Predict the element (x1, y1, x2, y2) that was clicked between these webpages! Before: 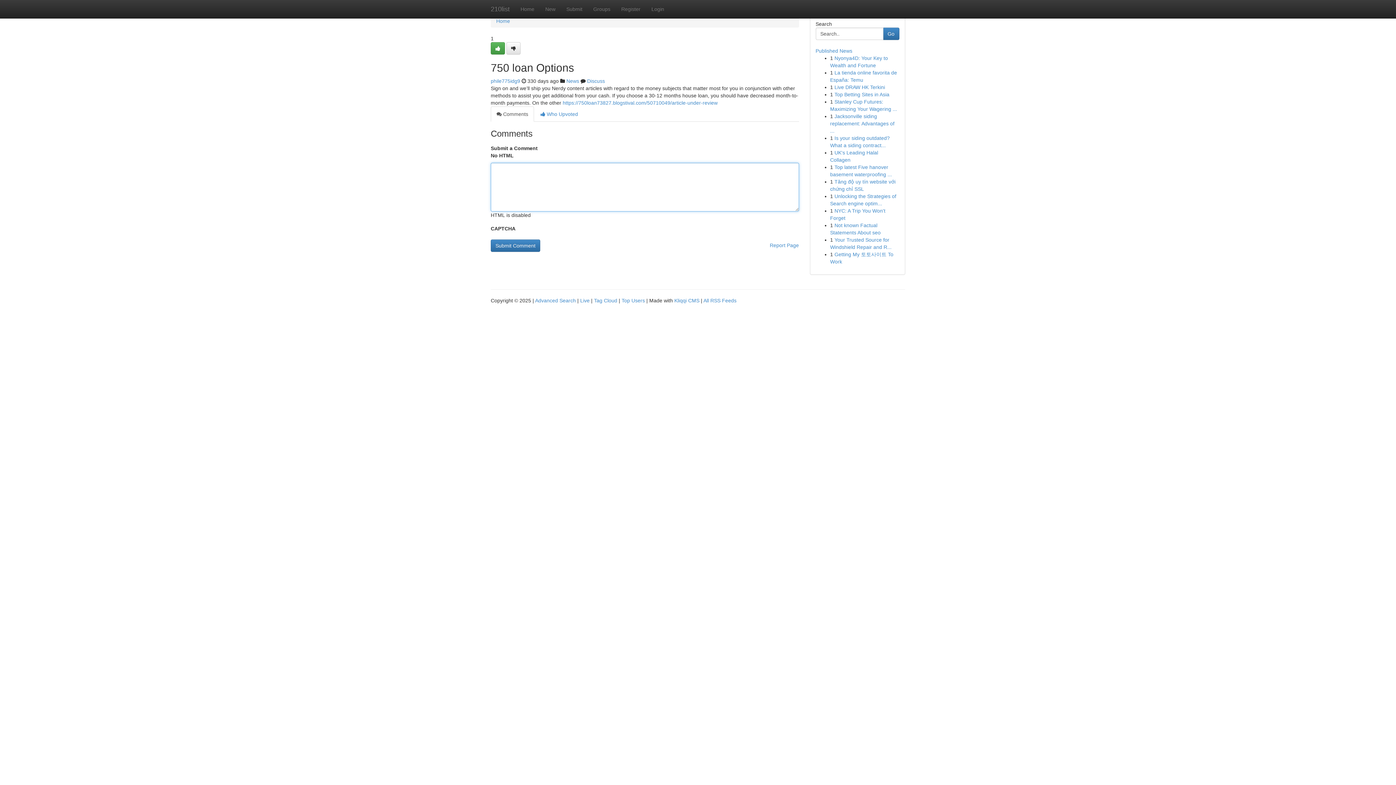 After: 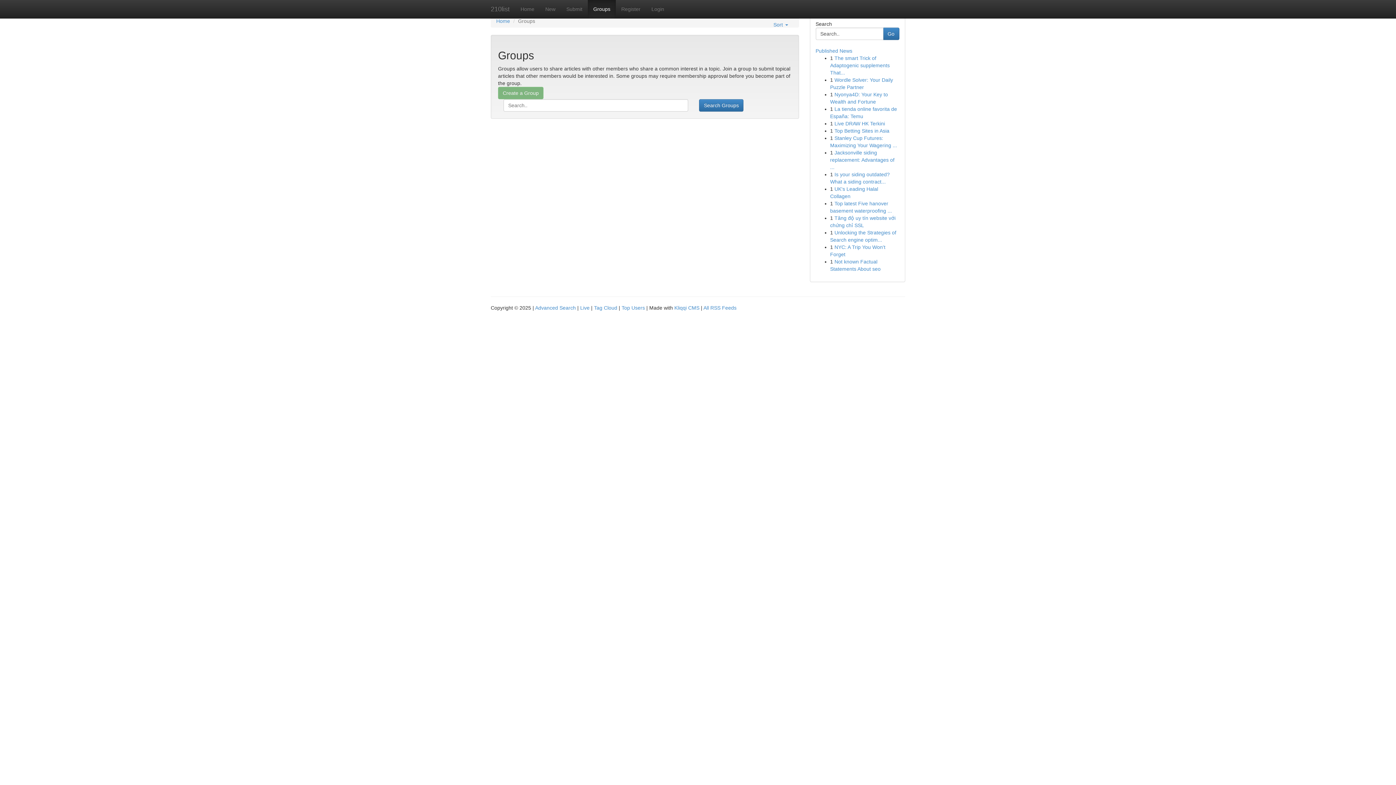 Action: bbox: (588, 0, 616, 18) label: Groups